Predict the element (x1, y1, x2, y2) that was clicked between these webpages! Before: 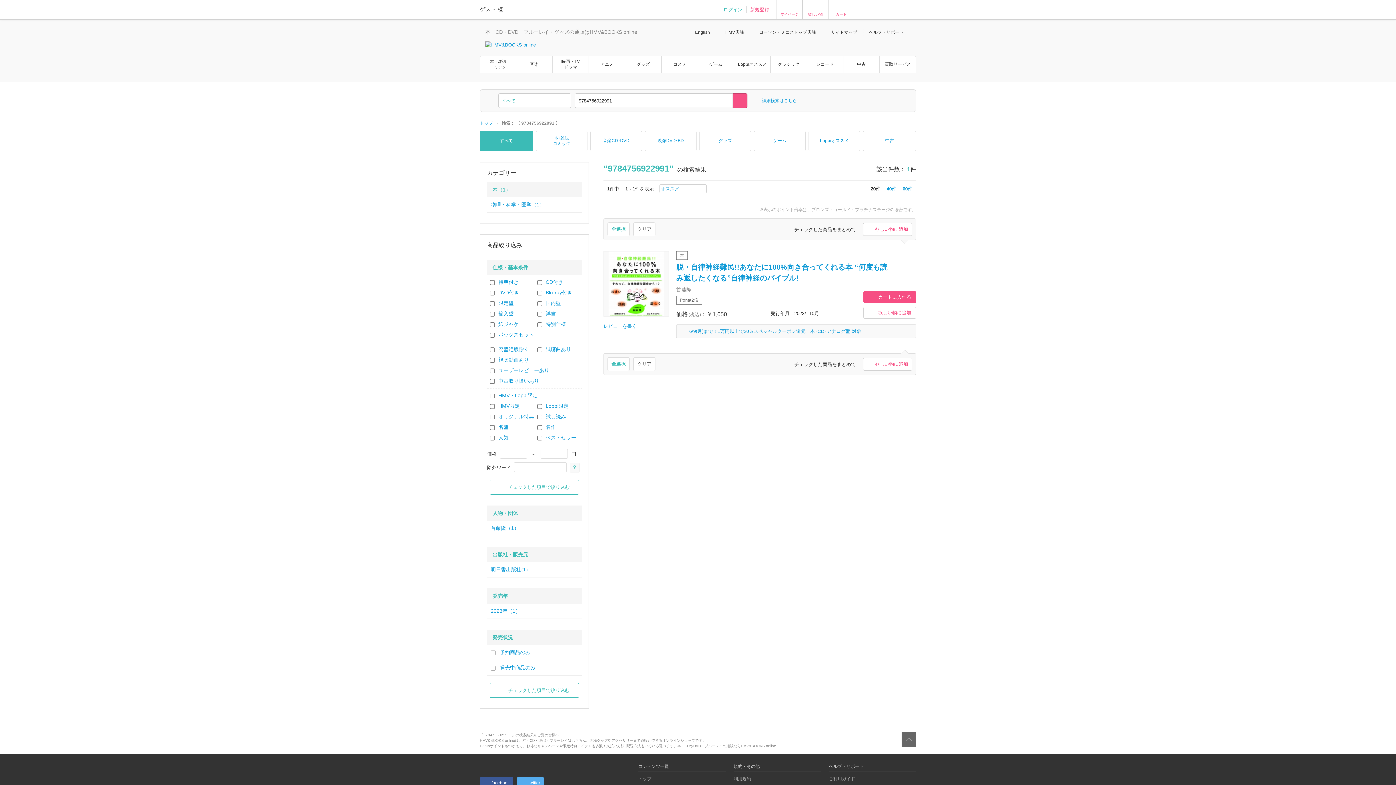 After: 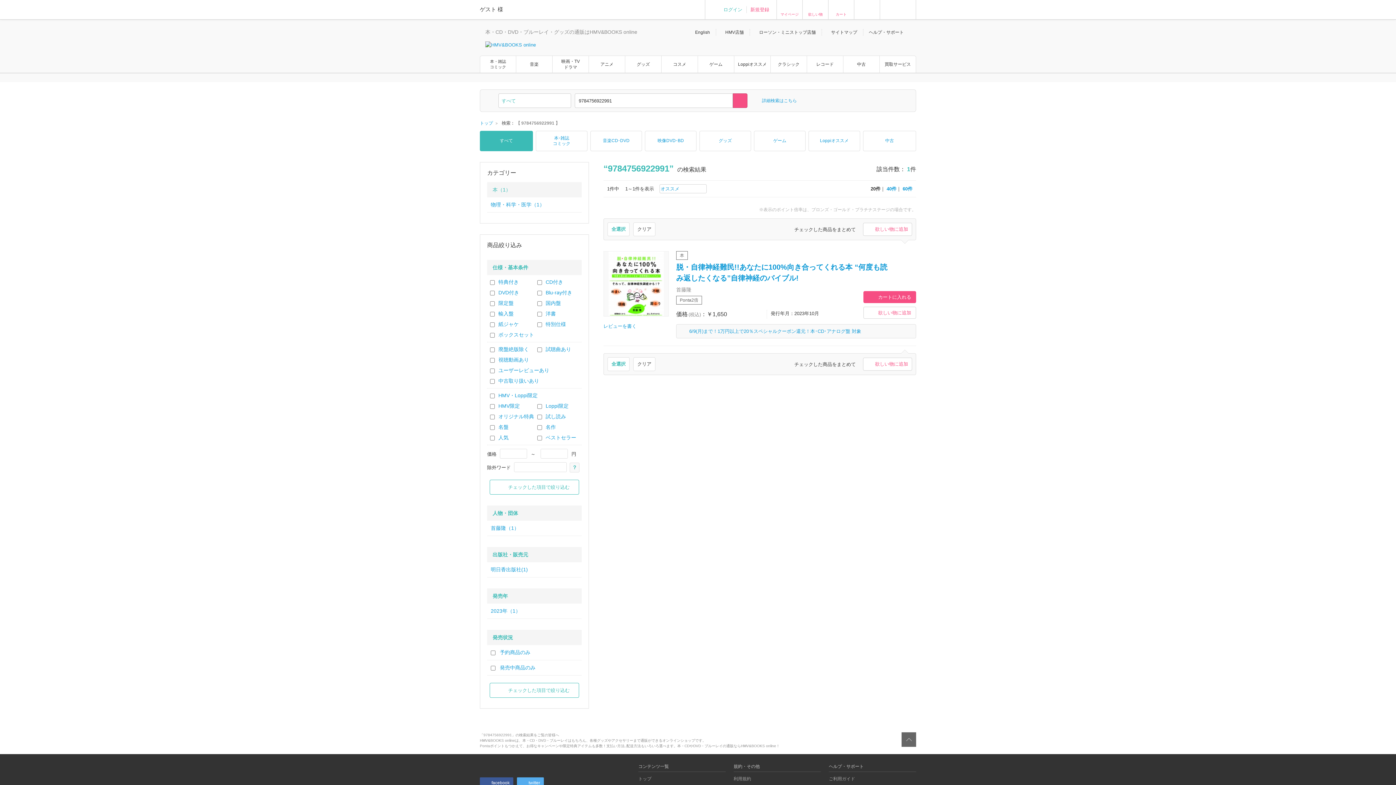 Action: label: クリア bbox: (633, 357, 655, 371)